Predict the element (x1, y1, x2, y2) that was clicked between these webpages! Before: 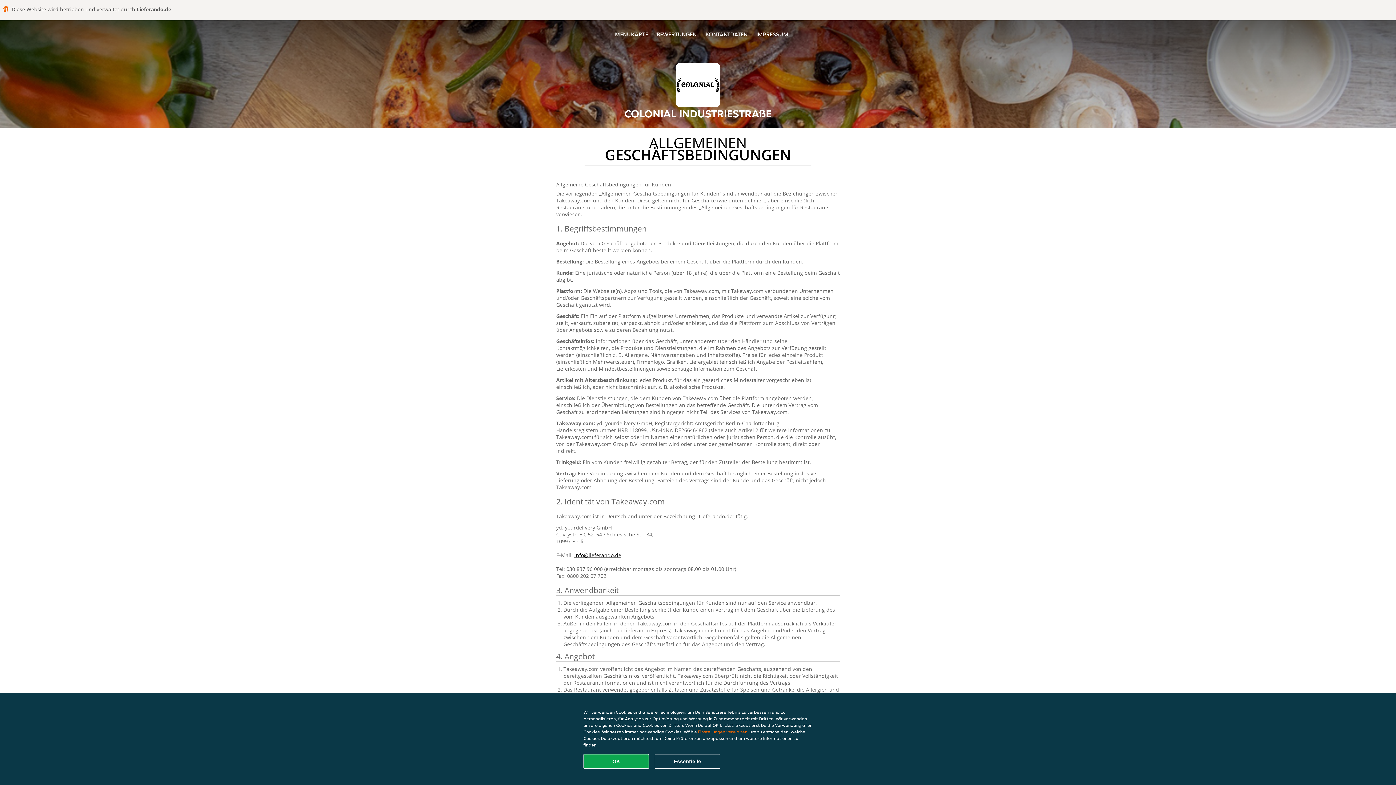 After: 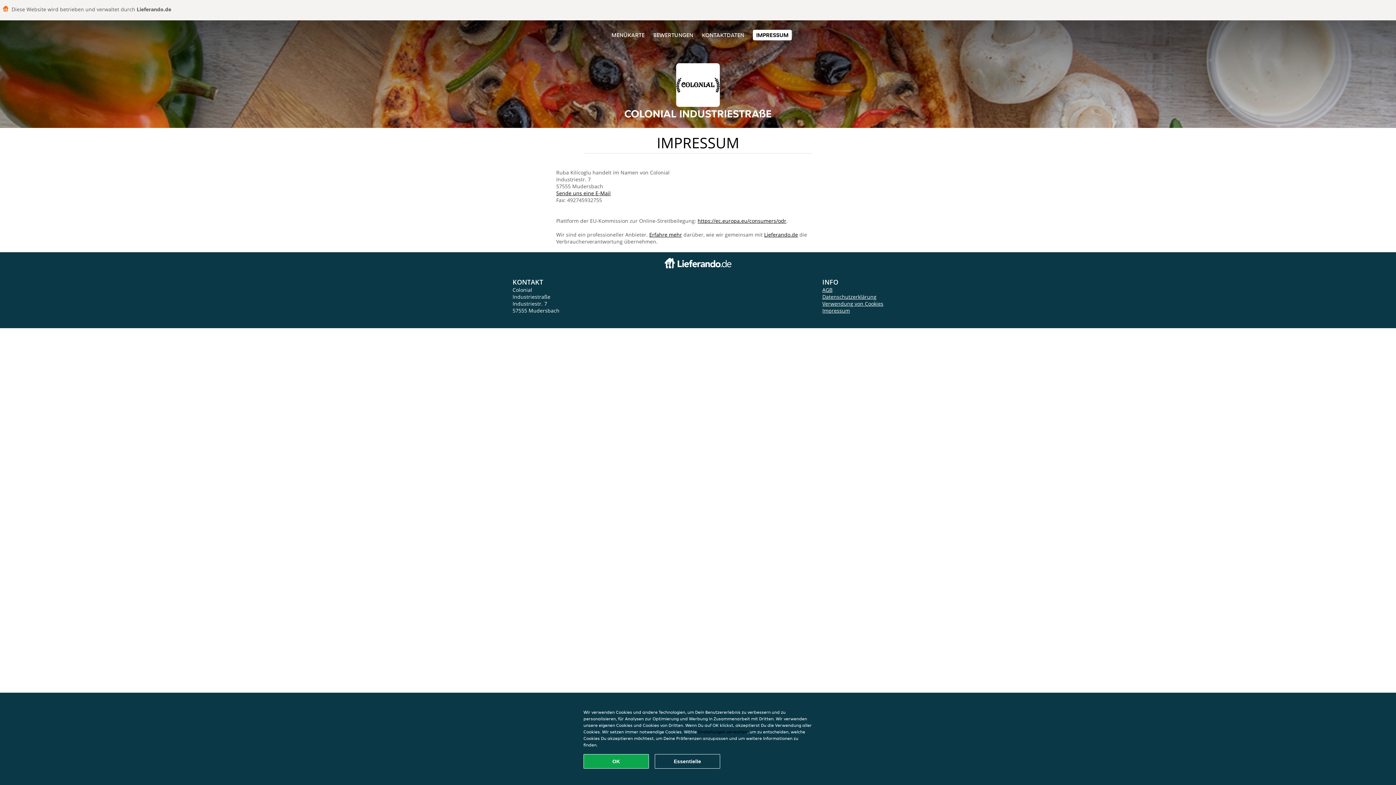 Action: bbox: (756, 30, 788, 38) label: IMPRESSUM